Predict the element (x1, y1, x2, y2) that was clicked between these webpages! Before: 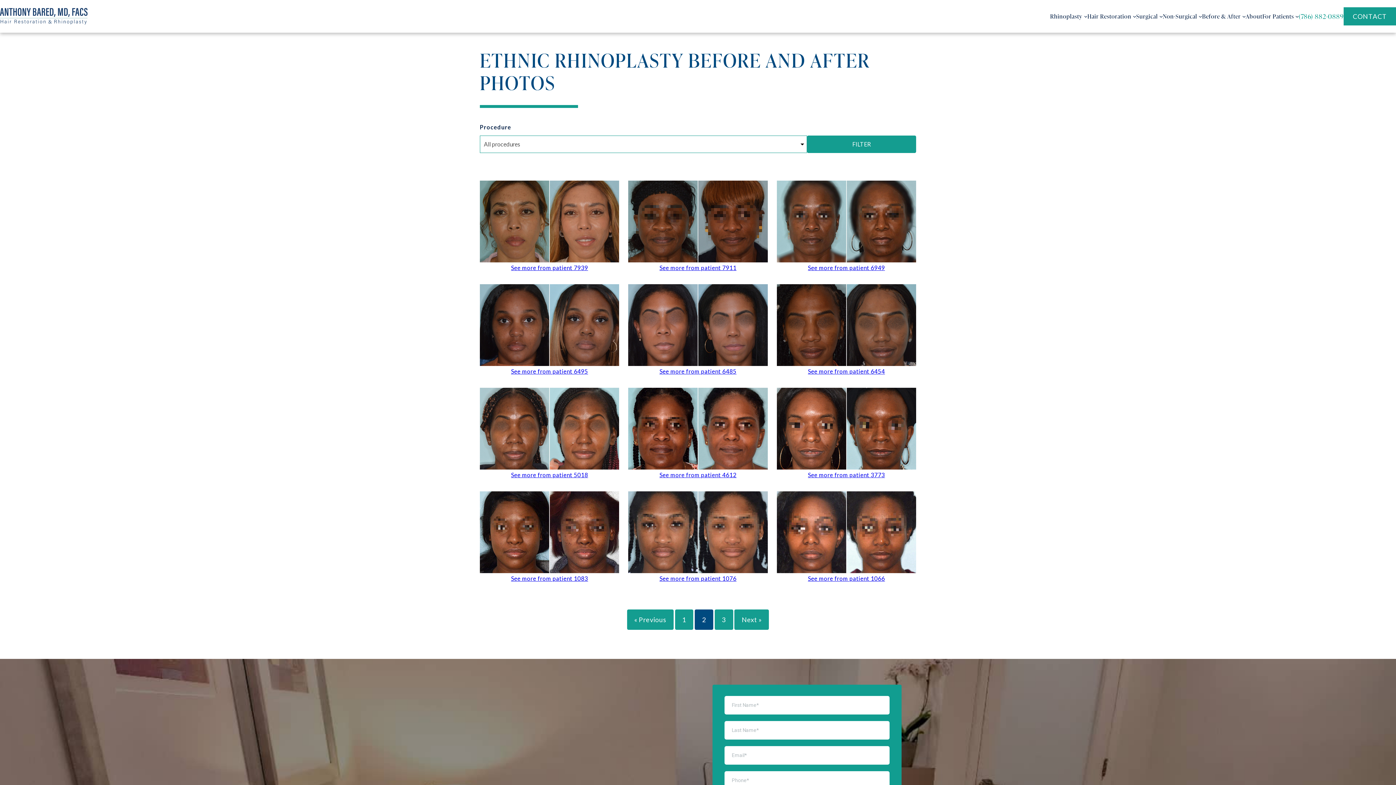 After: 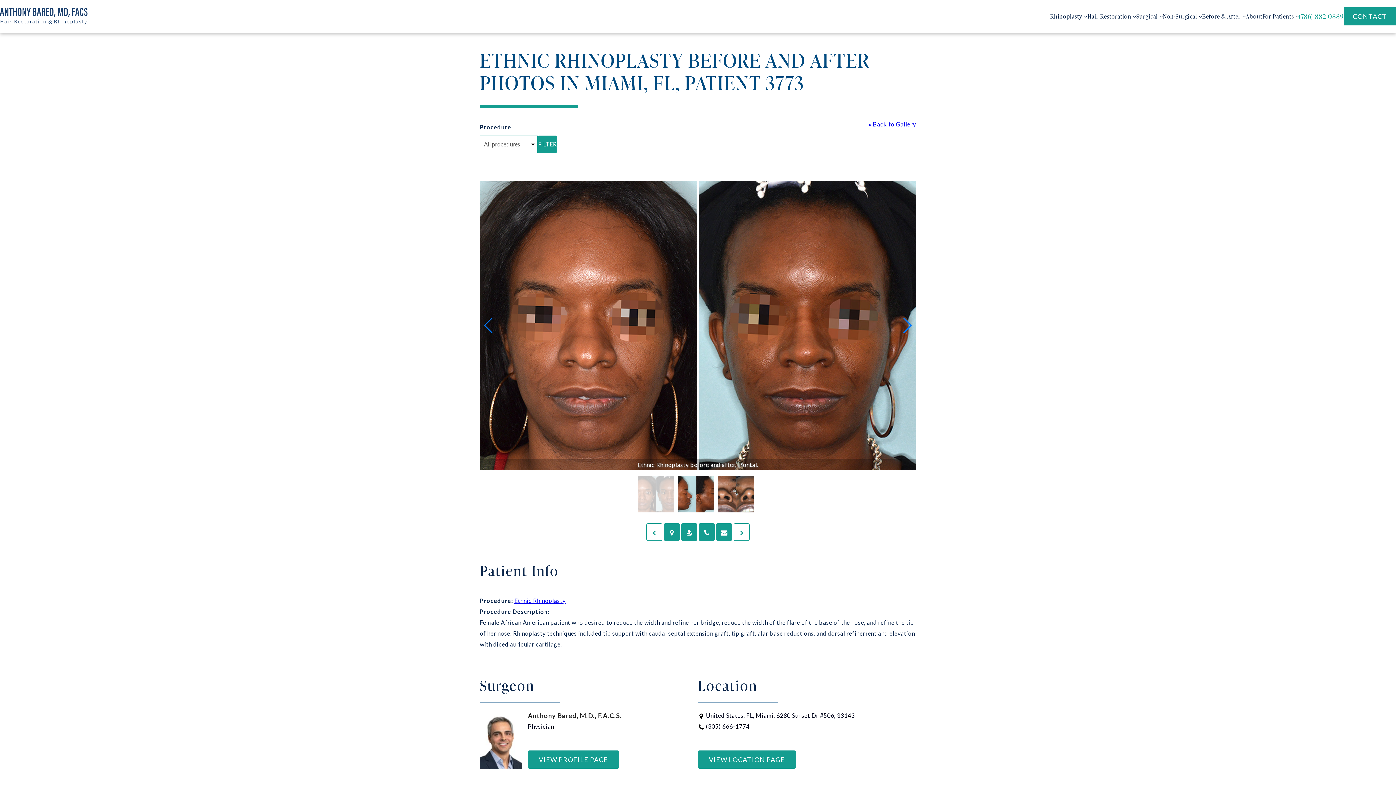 Action: label: See more from patient 3773 bbox: (808, 471, 885, 478)